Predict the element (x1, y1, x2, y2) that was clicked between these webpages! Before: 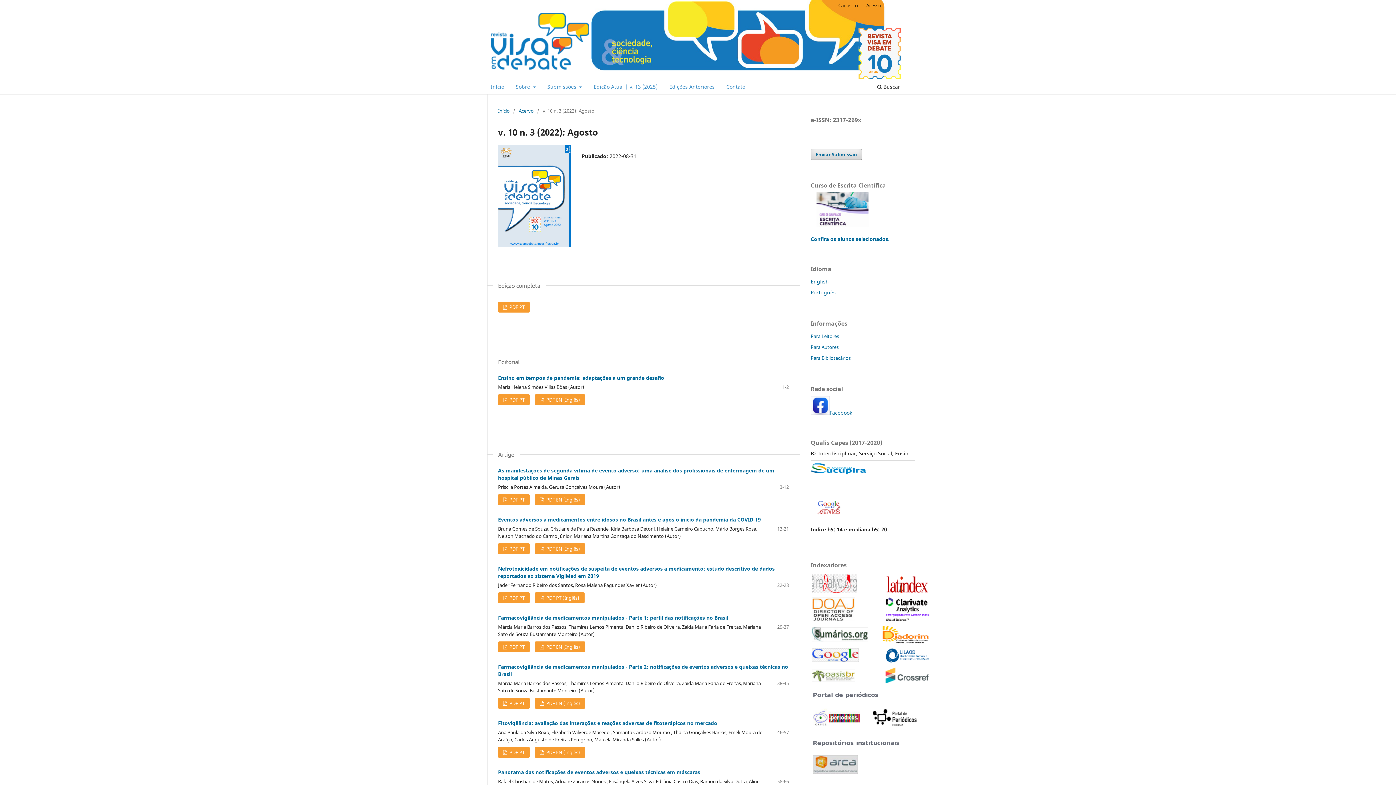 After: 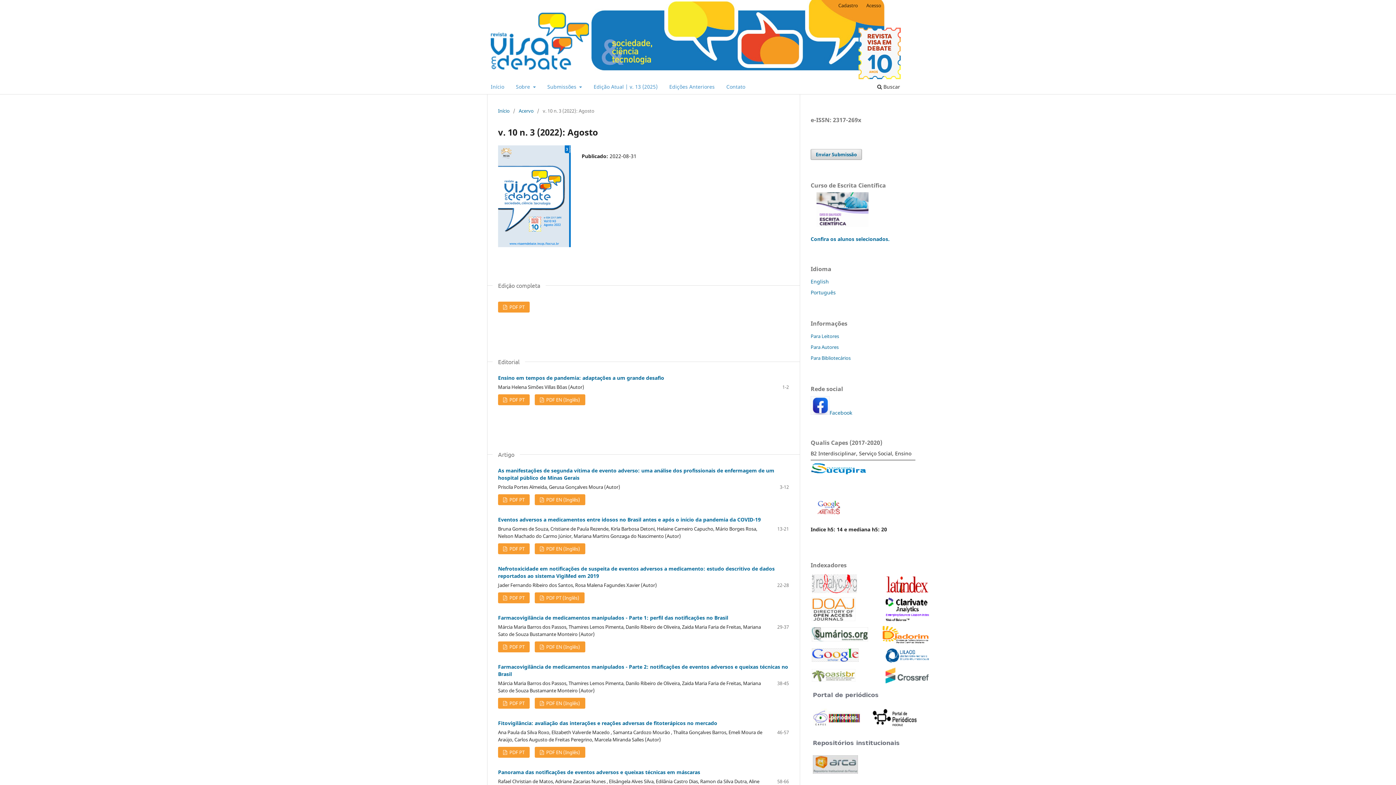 Action: bbox: (812, 616, 855, 623)